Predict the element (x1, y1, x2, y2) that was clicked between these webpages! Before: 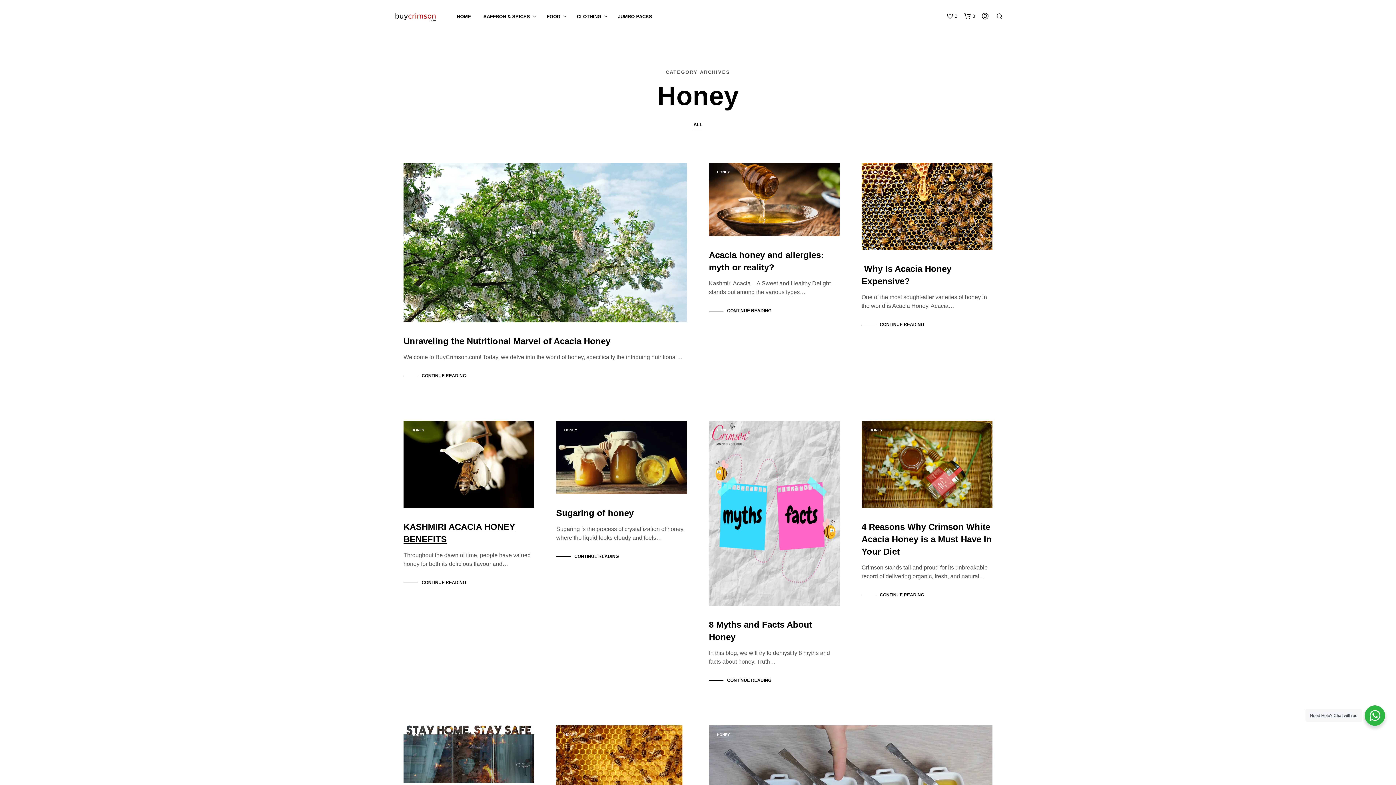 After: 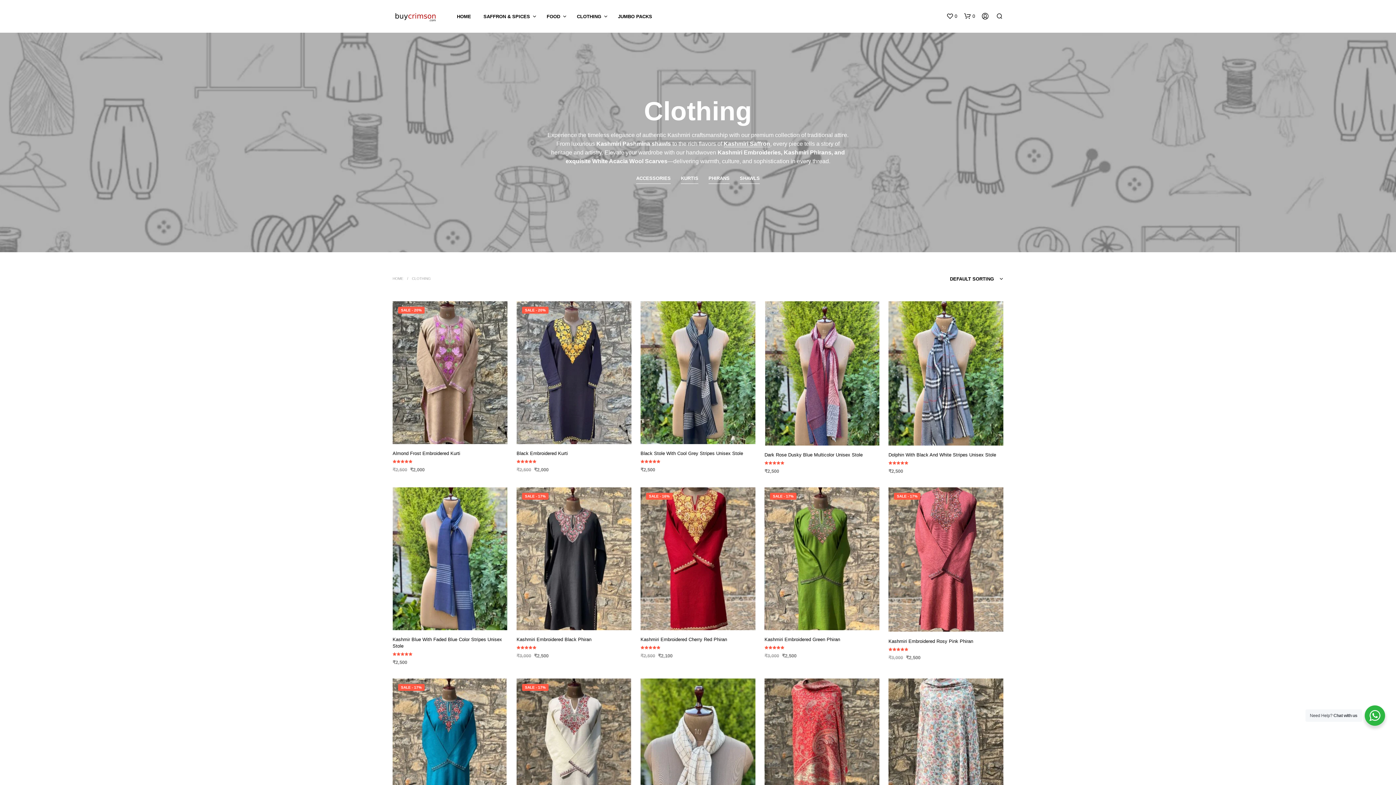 Action: bbox: (571, 13, 606, 20) label: CLOTHING